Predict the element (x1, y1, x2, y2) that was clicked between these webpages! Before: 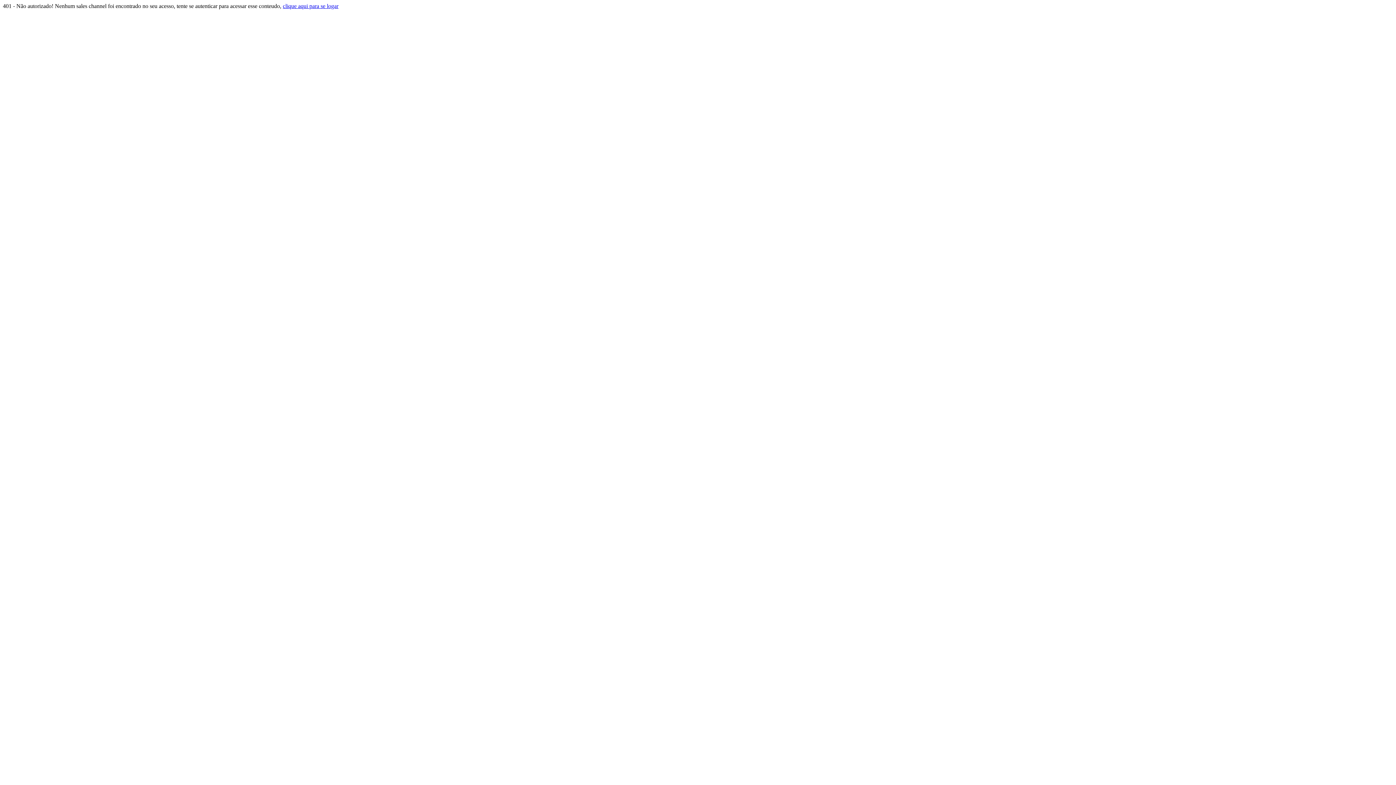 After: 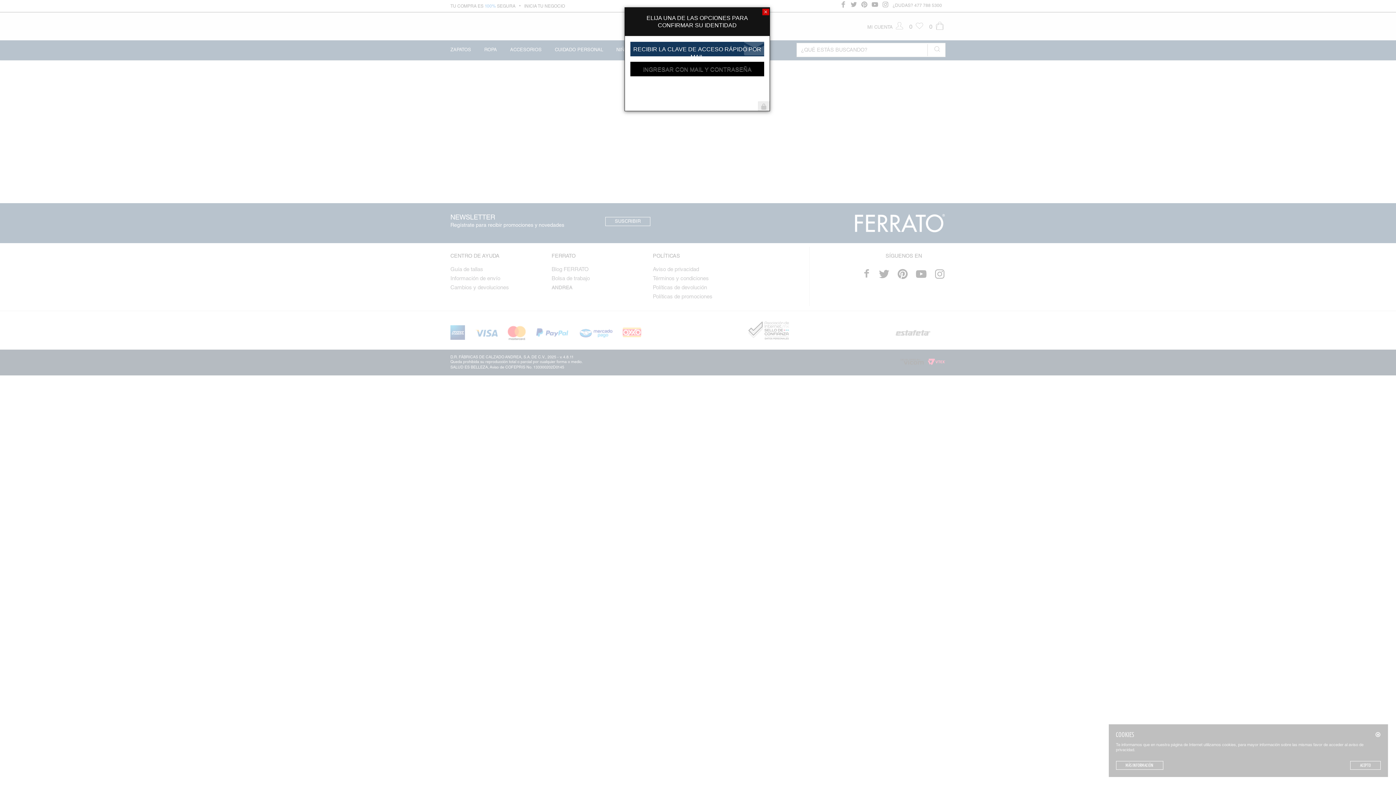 Action: bbox: (282, 2, 338, 9) label: clique aqui para se logar